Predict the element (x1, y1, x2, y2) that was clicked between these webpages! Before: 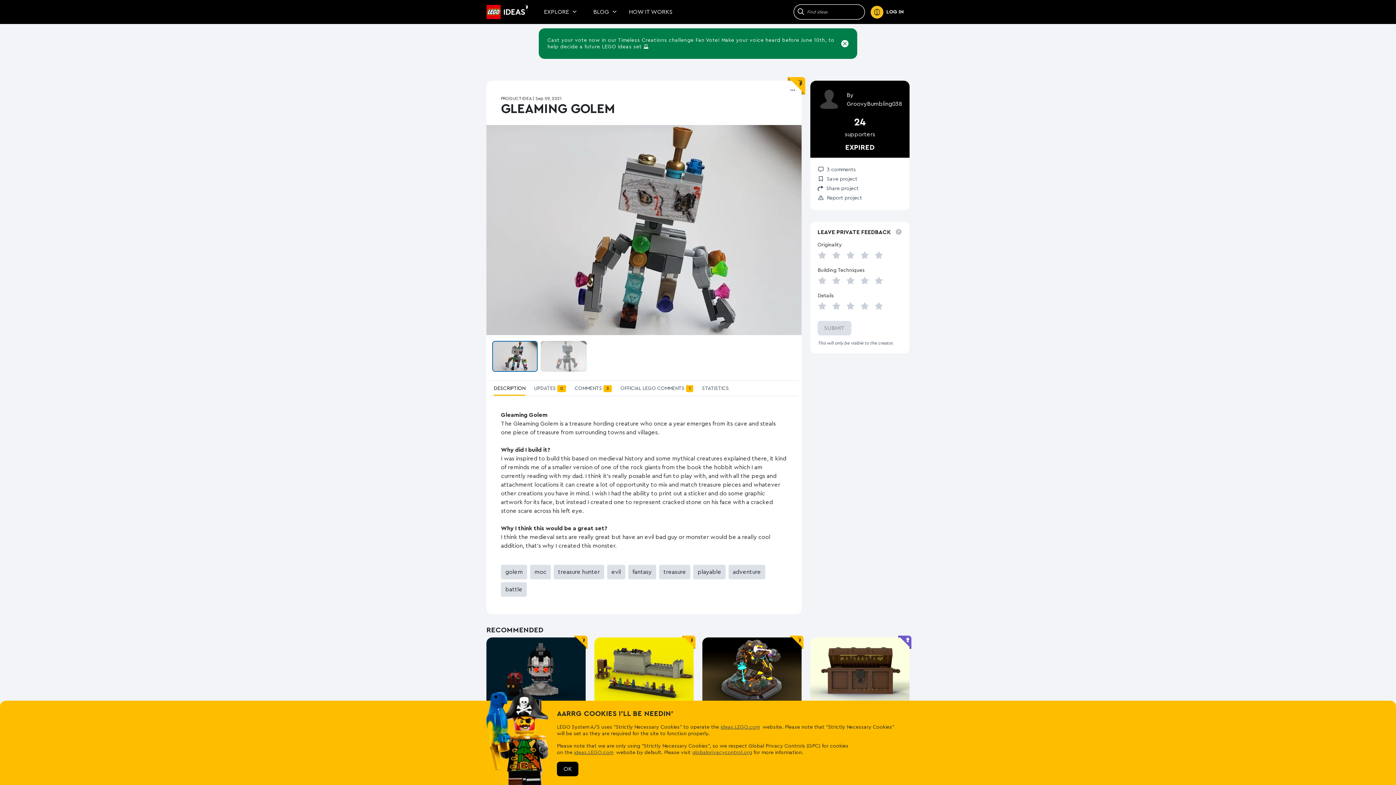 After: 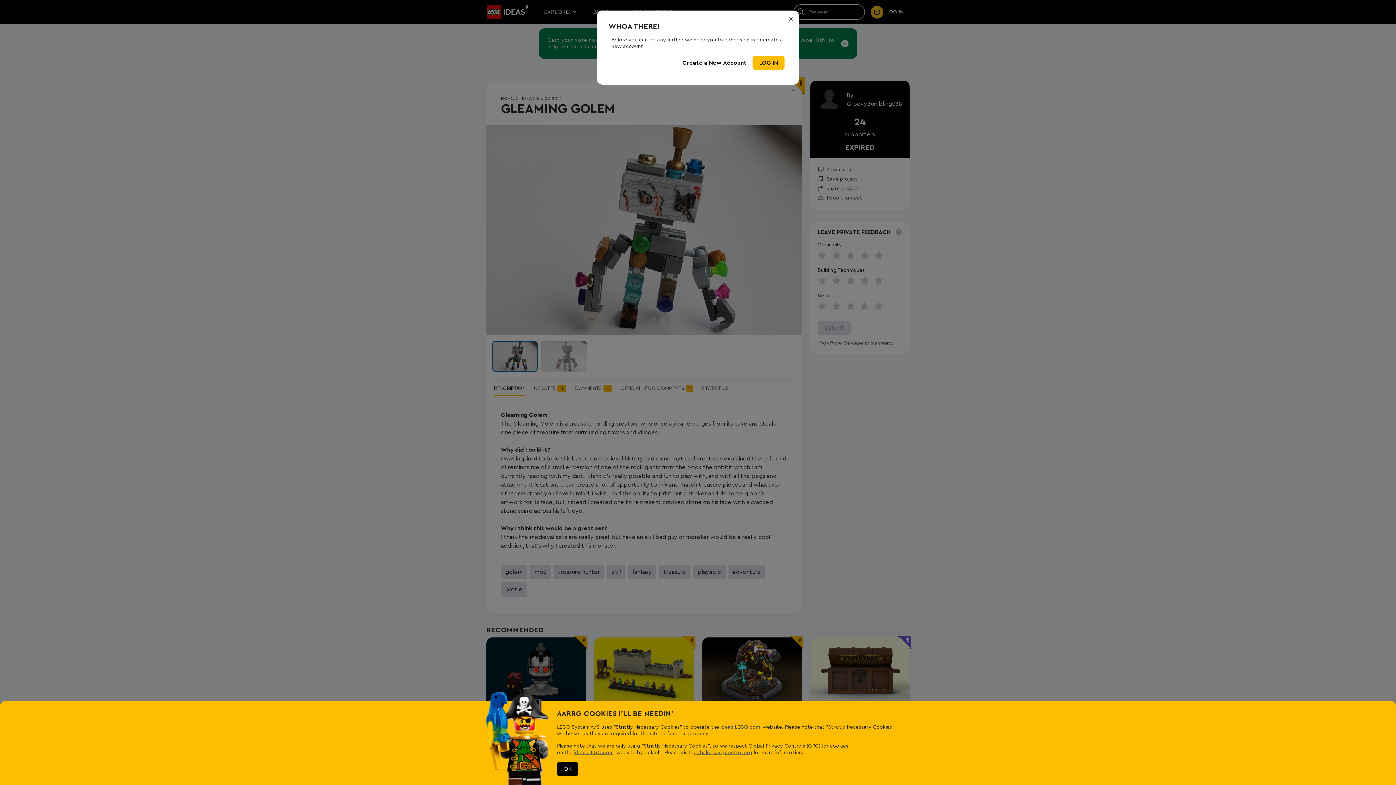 Action: bbox: (817, 193, 862, 202) label: Report Gleaming Golem